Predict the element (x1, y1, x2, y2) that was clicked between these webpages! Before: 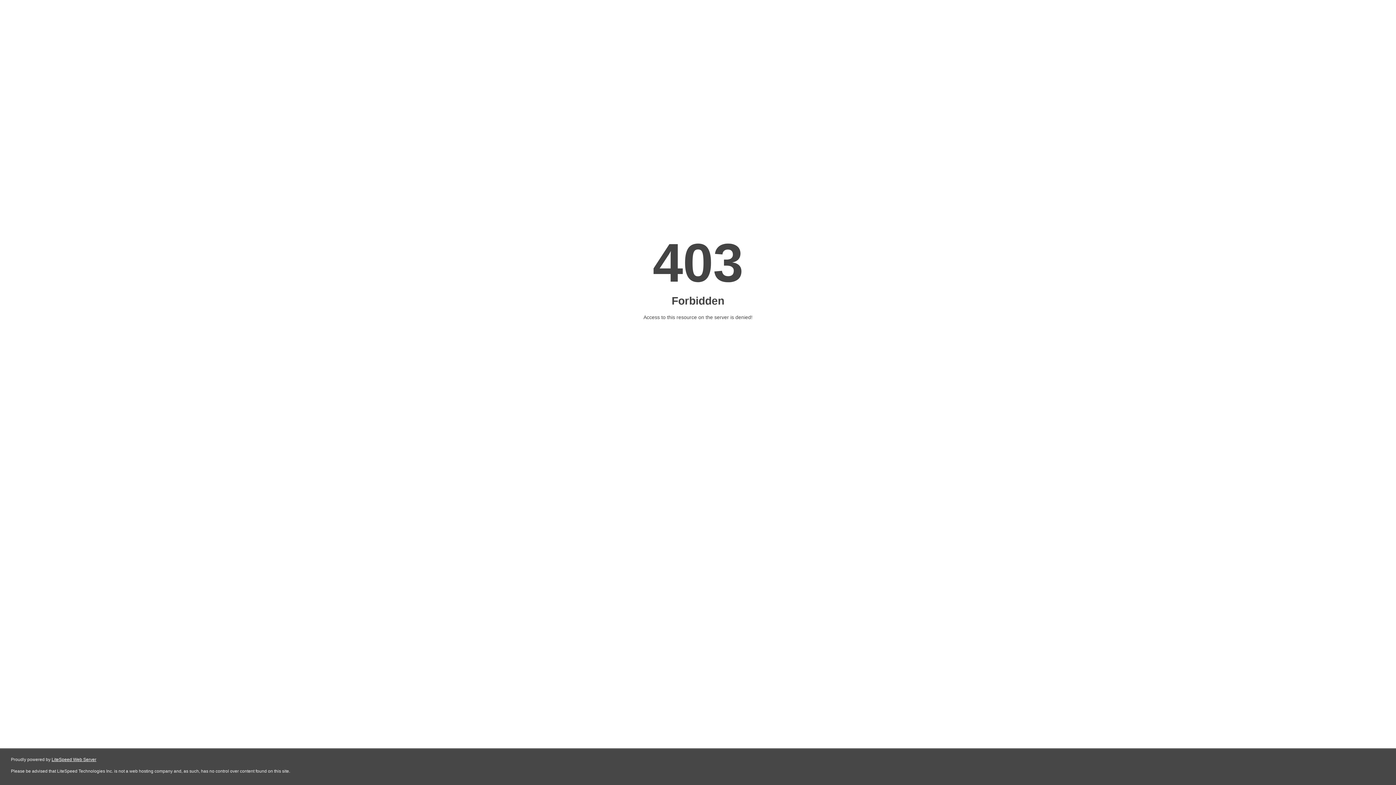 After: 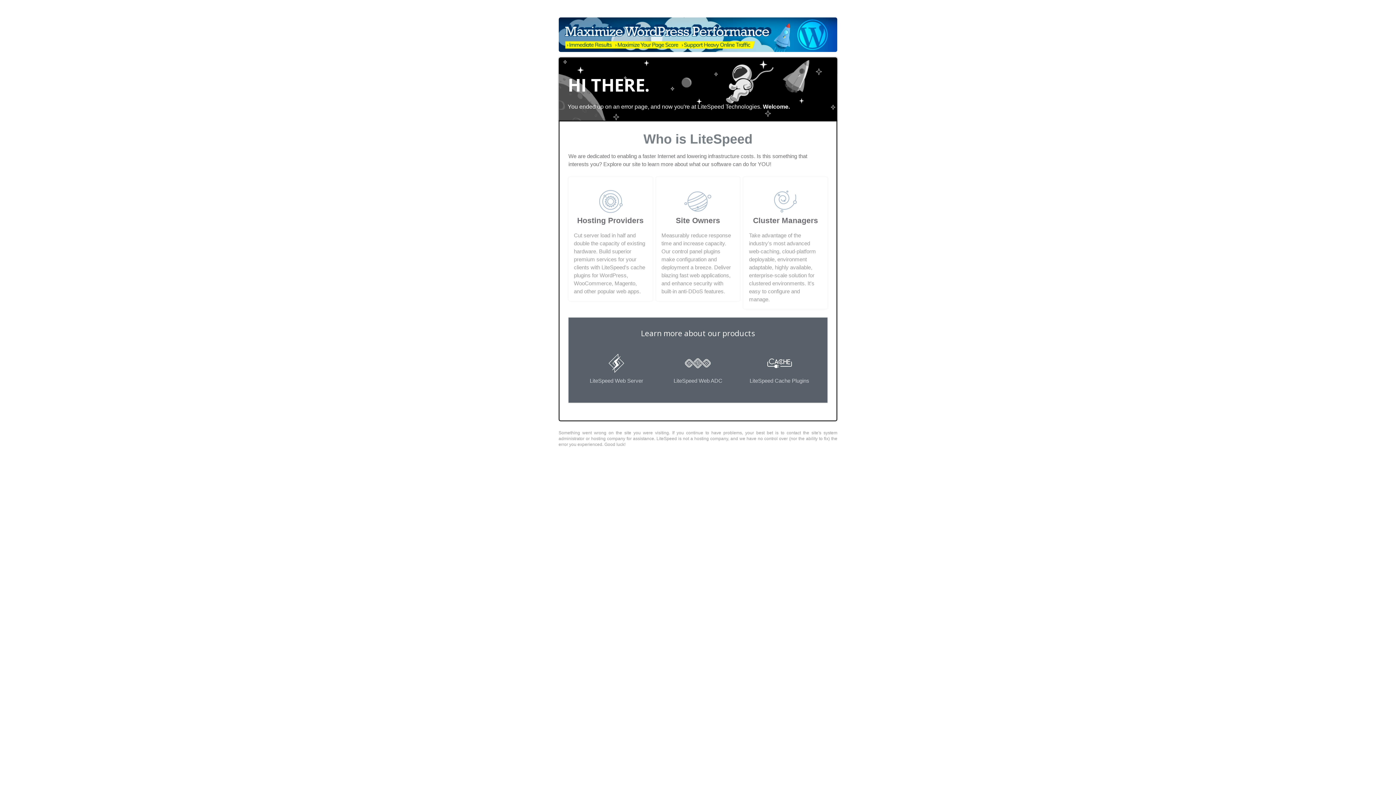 Action: label: LiteSpeed Web Server bbox: (51, 757, 96, 762)